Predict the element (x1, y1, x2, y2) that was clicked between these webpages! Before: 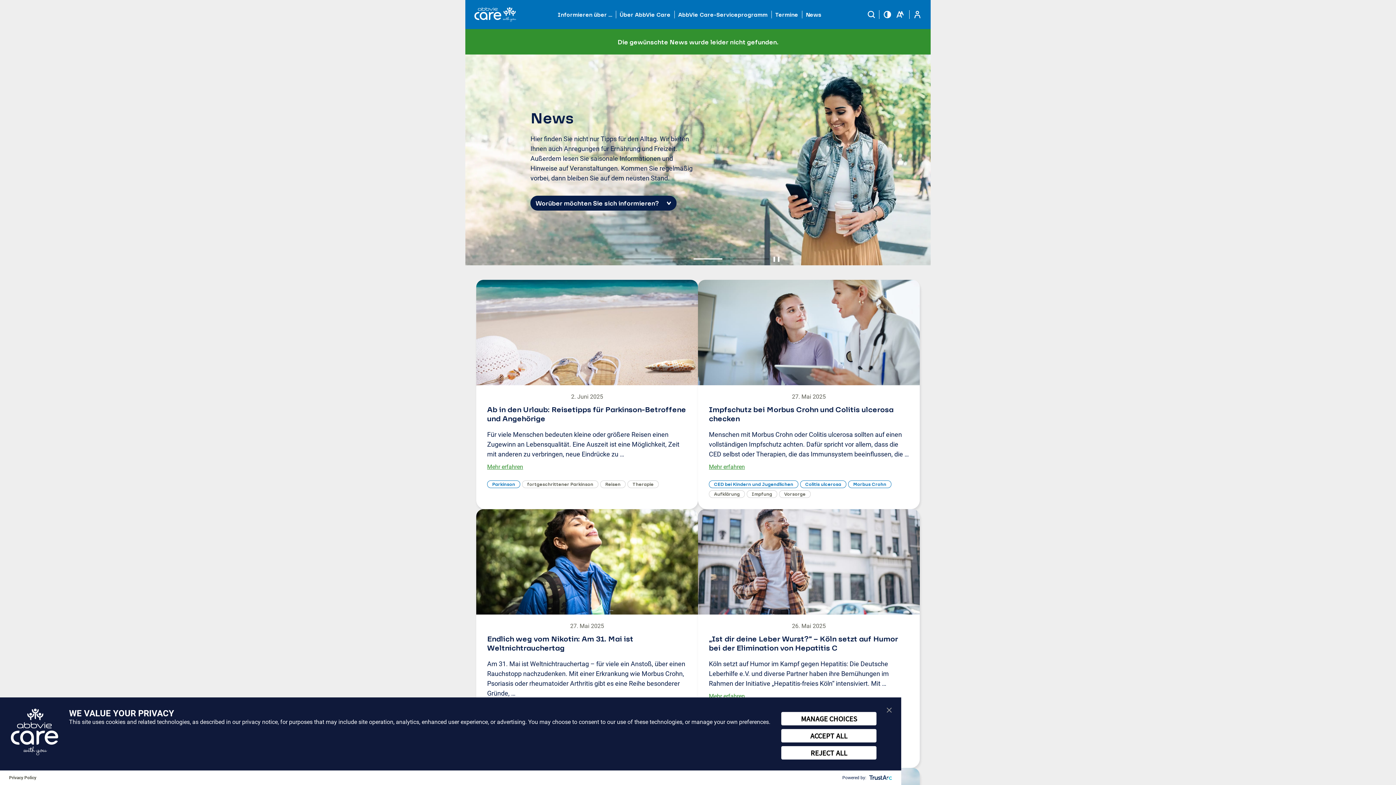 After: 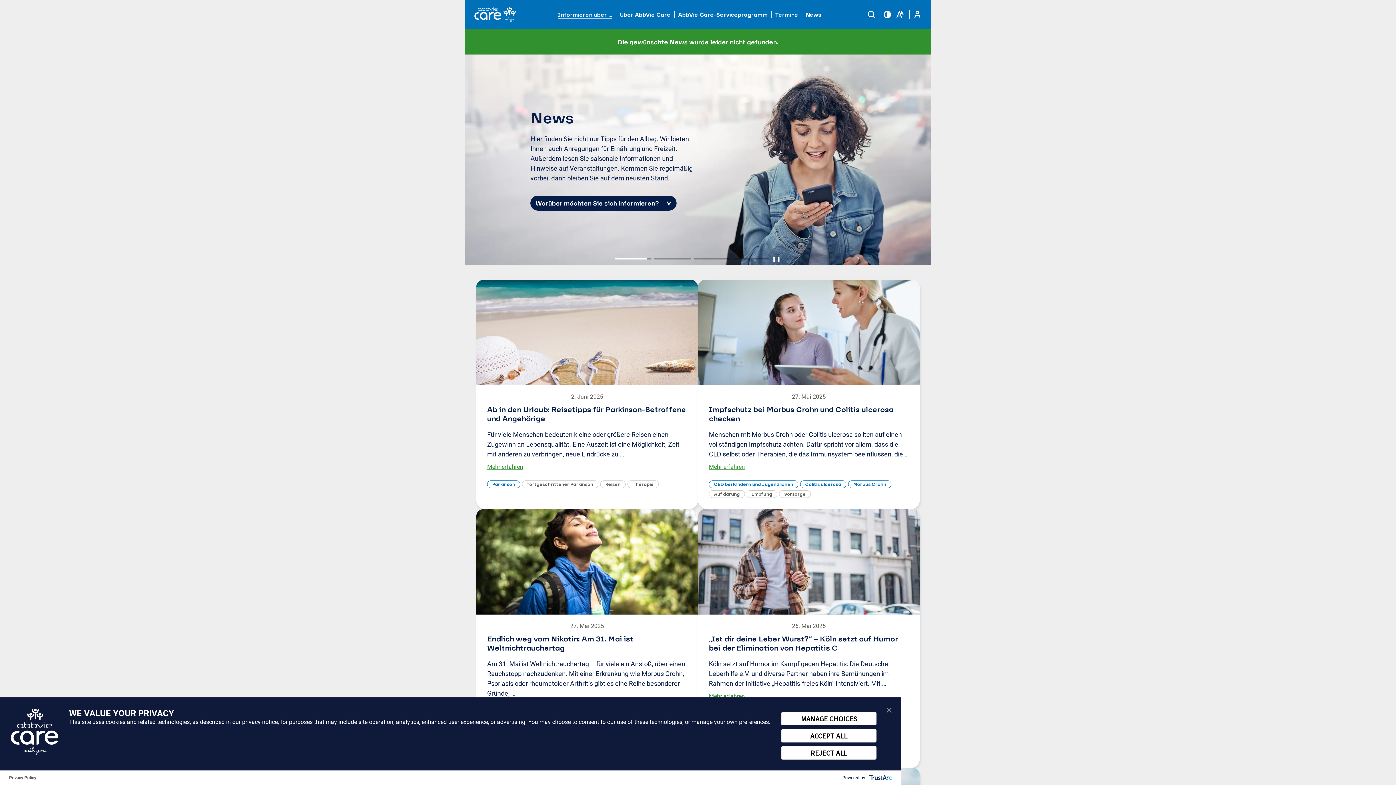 Action: bbox: (554, 0, 615, 29) label: Informieren über …